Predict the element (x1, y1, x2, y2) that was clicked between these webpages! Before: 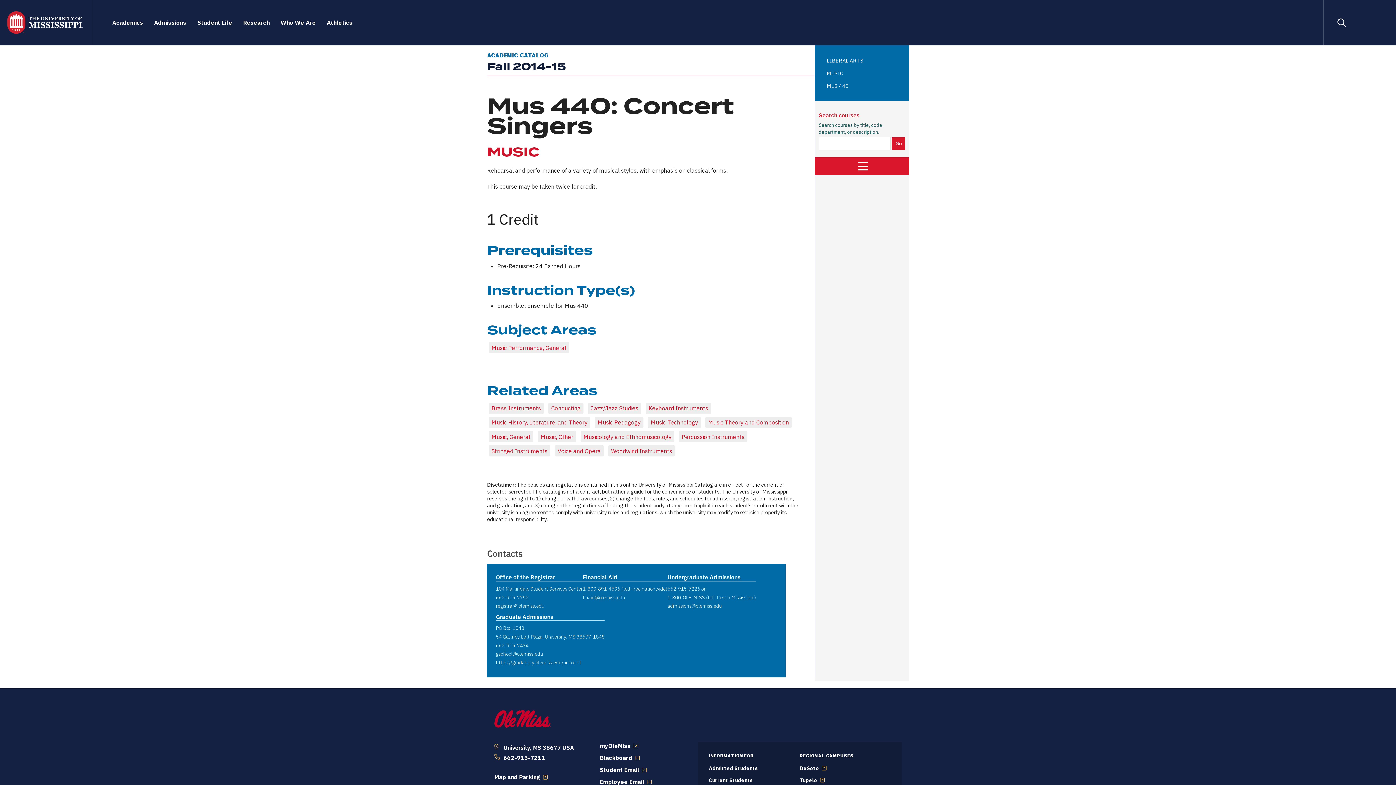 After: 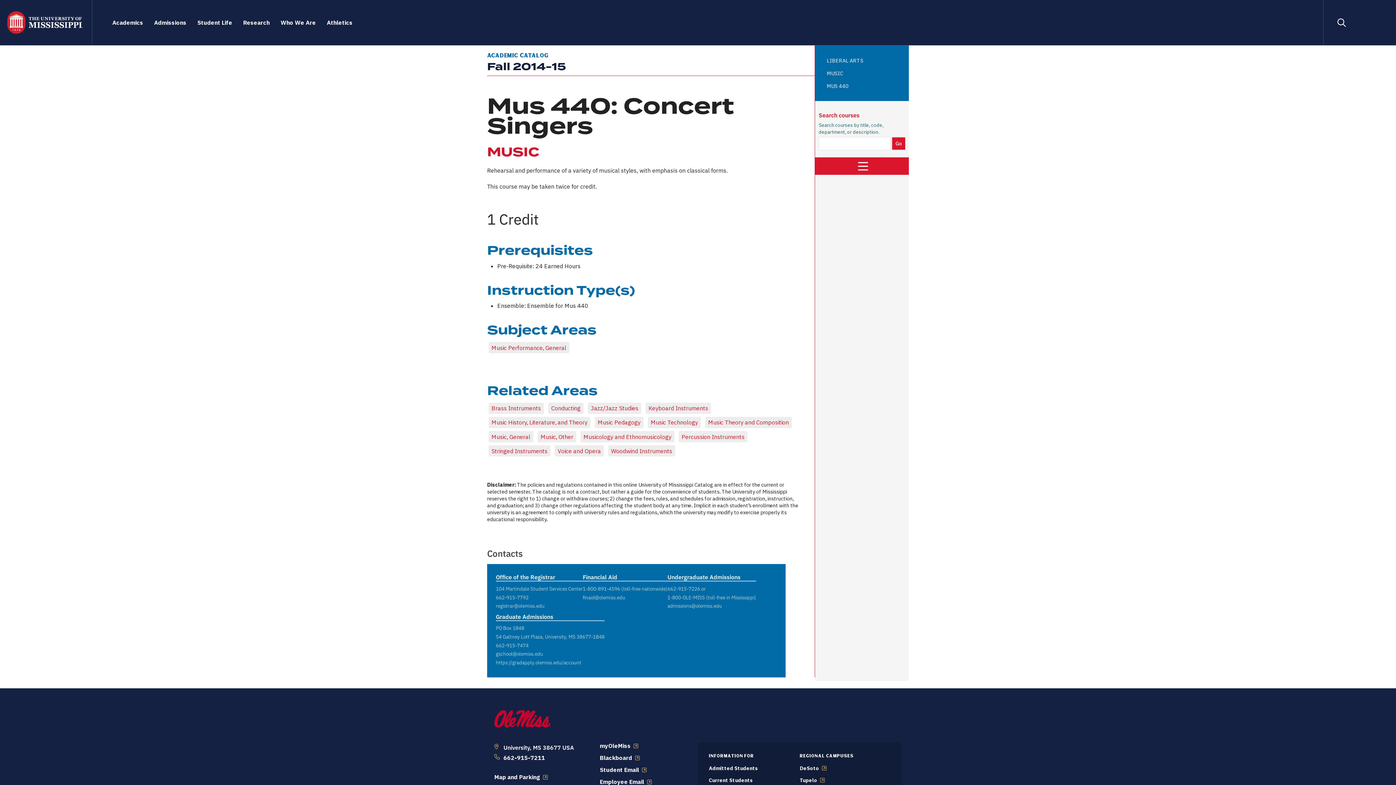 Action: label: admissions@olemiss.edu bbox: (667, 602, 722, 609)